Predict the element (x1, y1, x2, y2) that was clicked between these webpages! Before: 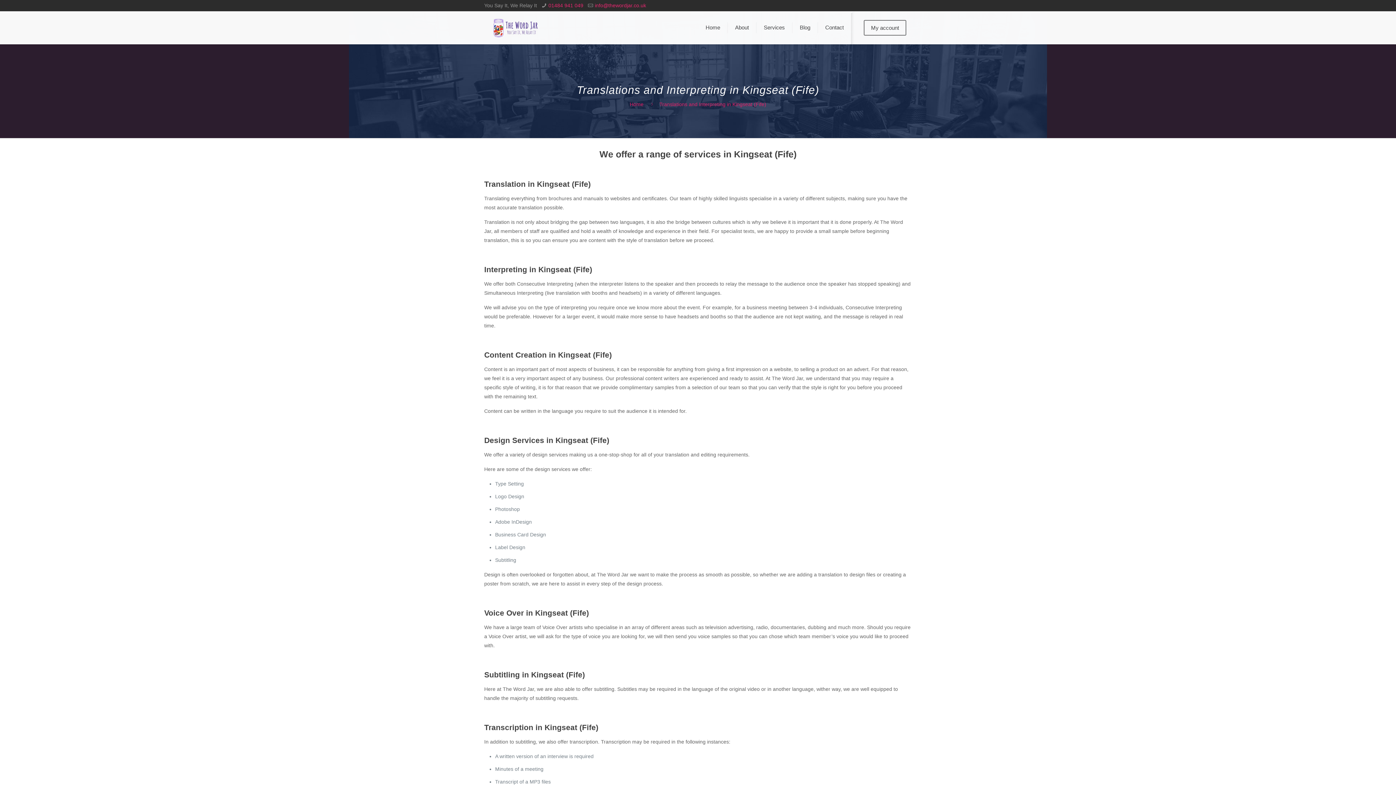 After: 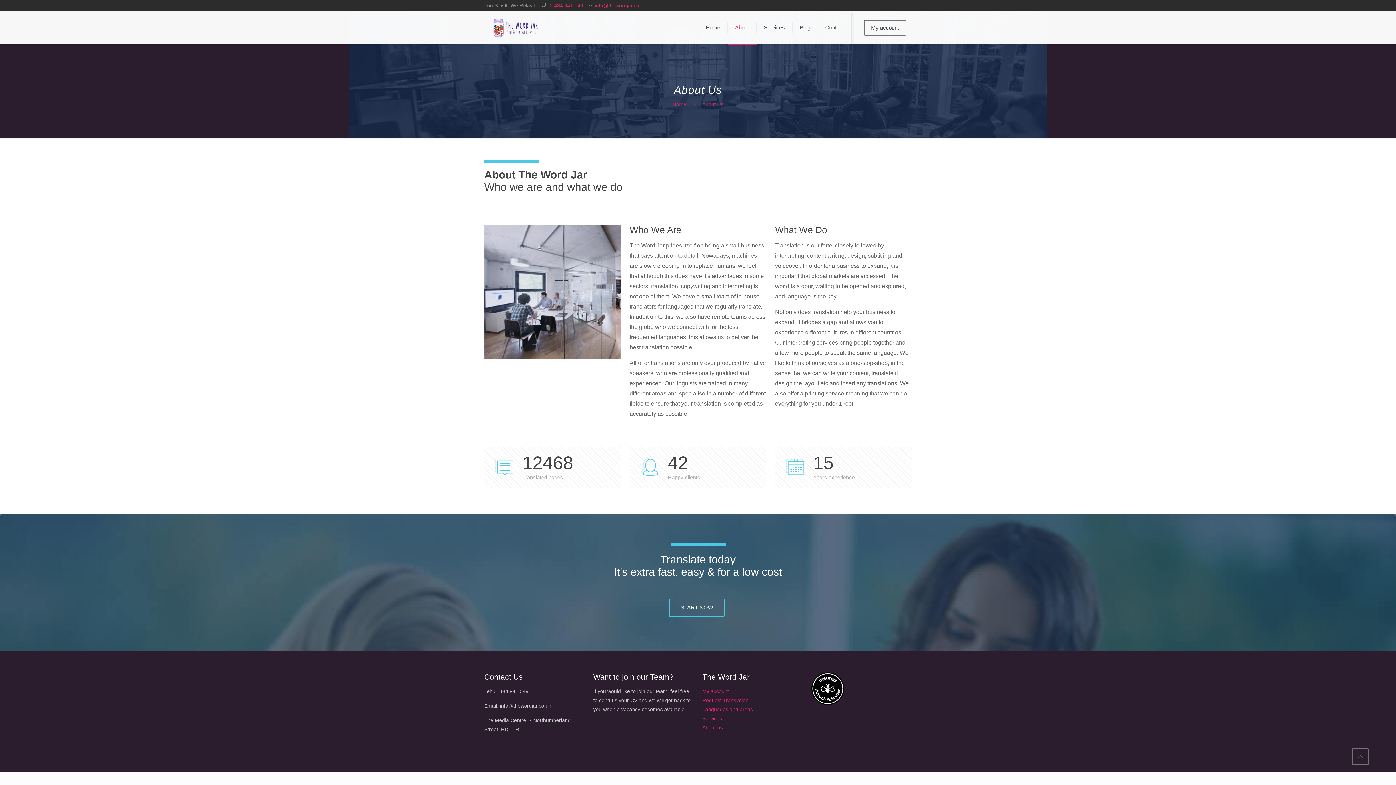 Action: bbox: (728, 11, 756, 44) label: About